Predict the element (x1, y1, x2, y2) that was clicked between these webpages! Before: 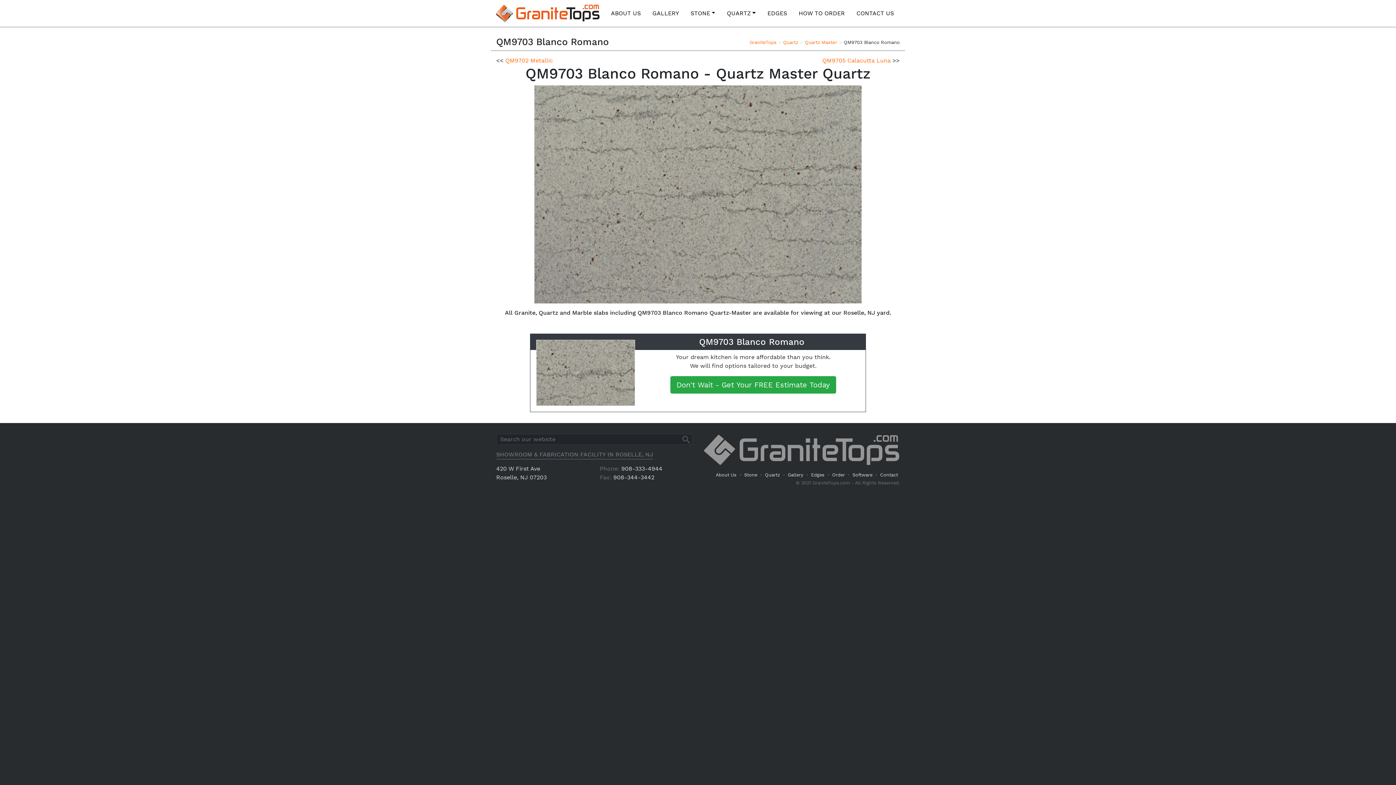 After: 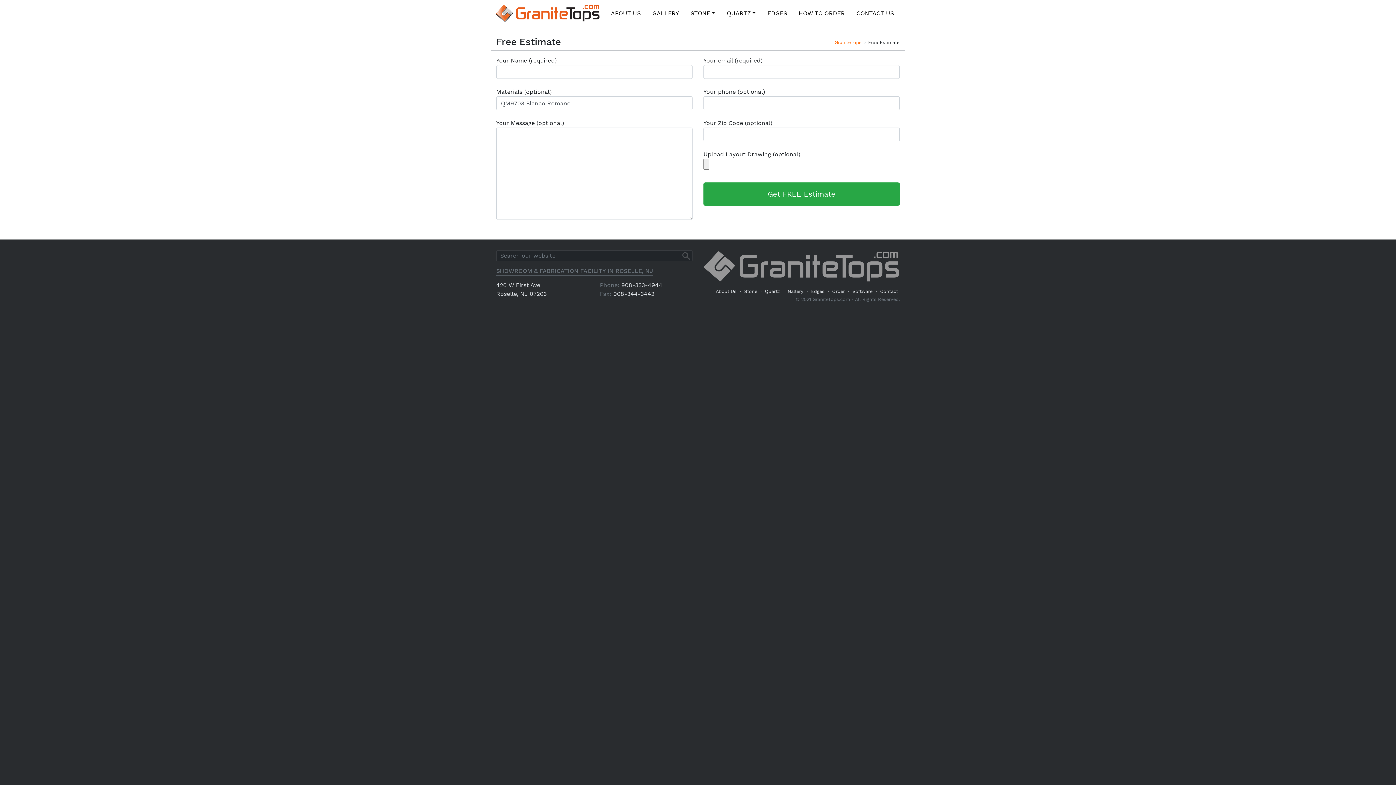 Action: label: Don't Wait - Get Your FREE Estimate Today bbox: (670, 376, 836, 393)